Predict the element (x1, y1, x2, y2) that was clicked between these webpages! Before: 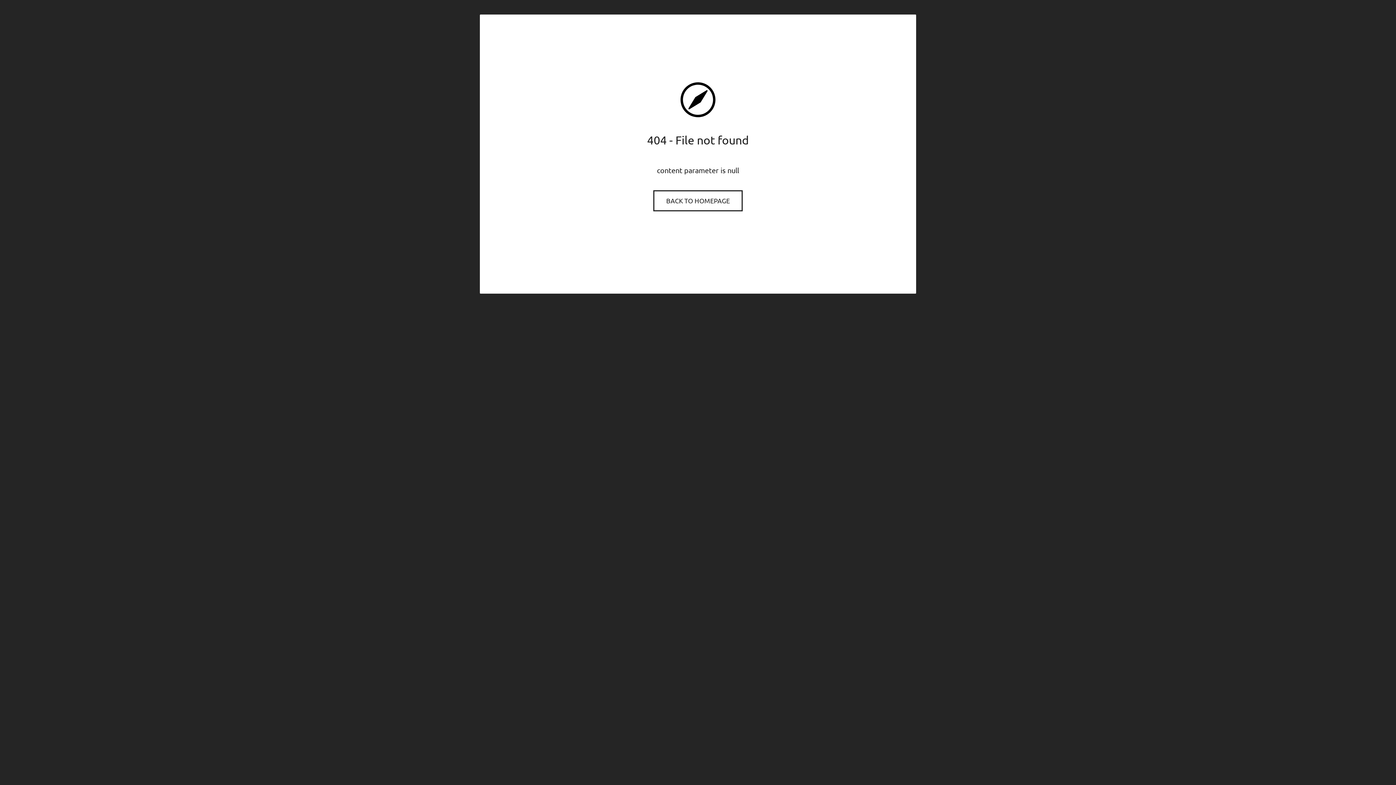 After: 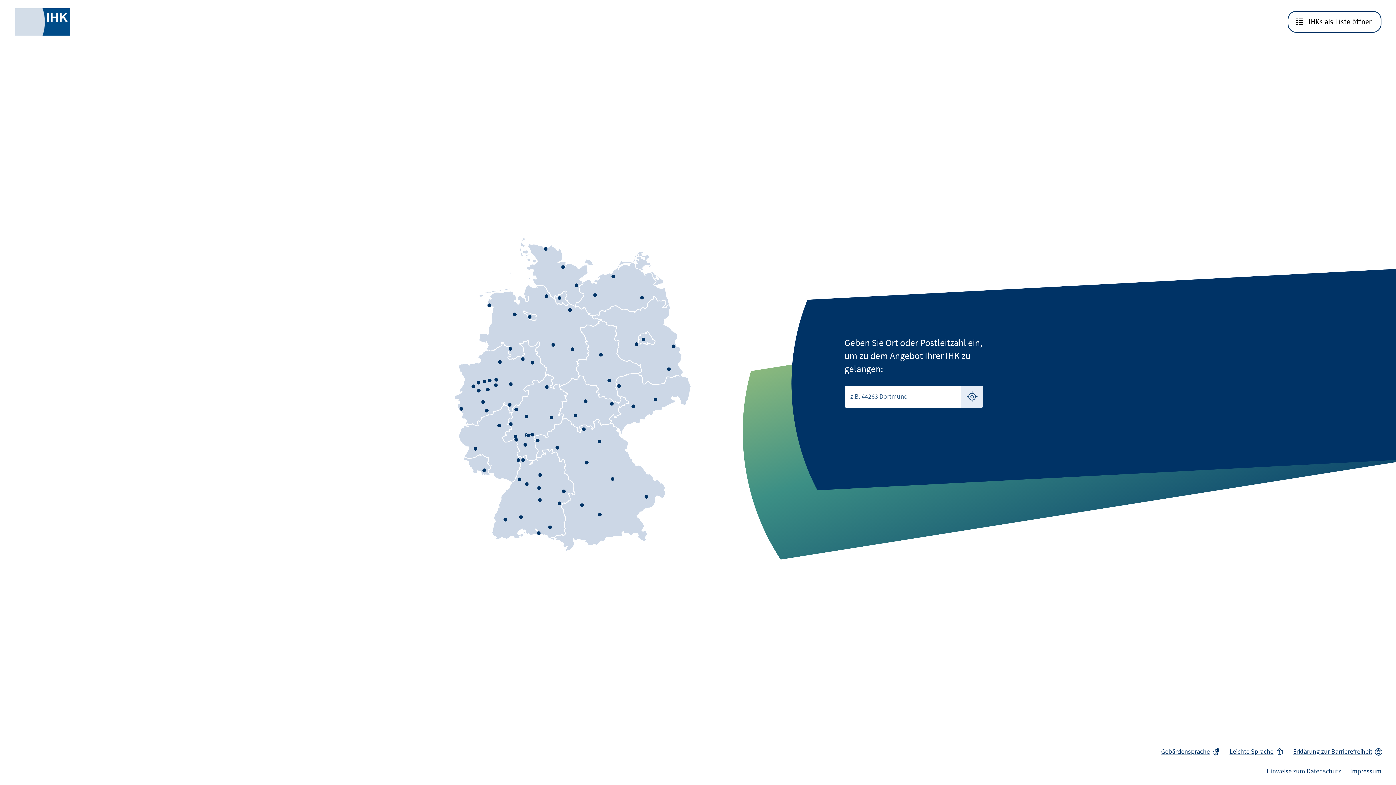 Action: bbox: (654, 191, 741, 210) label: BACK TO HOMEPAGE